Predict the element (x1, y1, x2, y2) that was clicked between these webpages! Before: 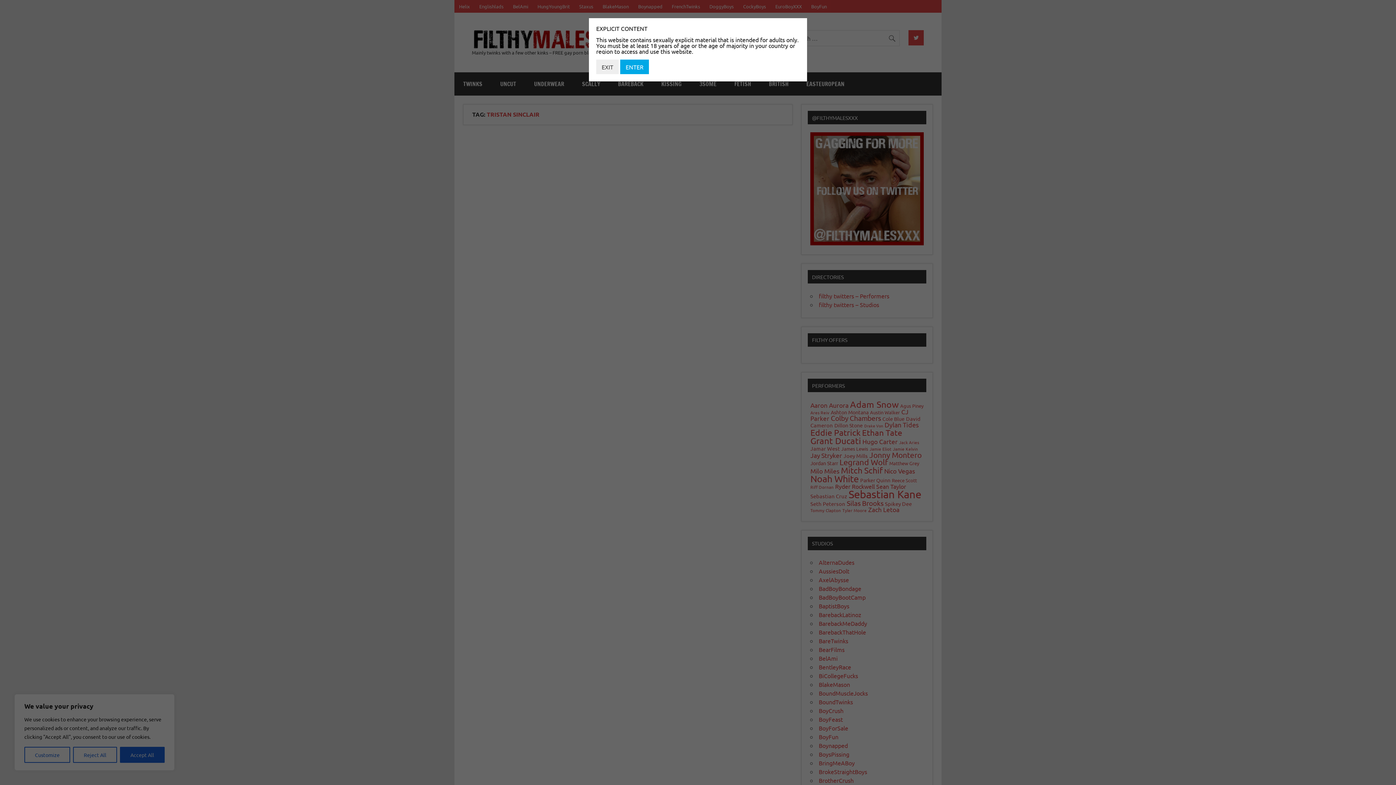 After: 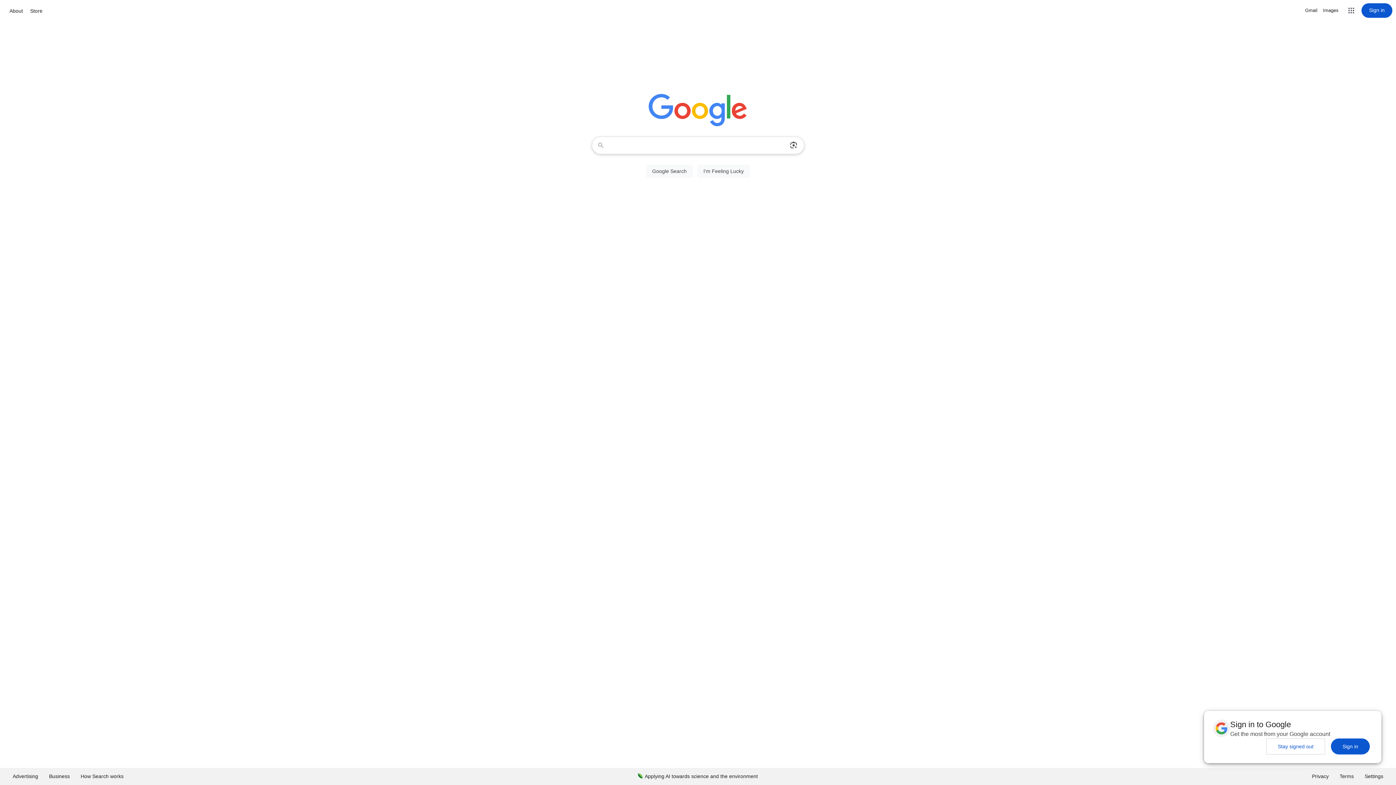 Action: label: EXIT bbox: (596, 59, 618, 74)